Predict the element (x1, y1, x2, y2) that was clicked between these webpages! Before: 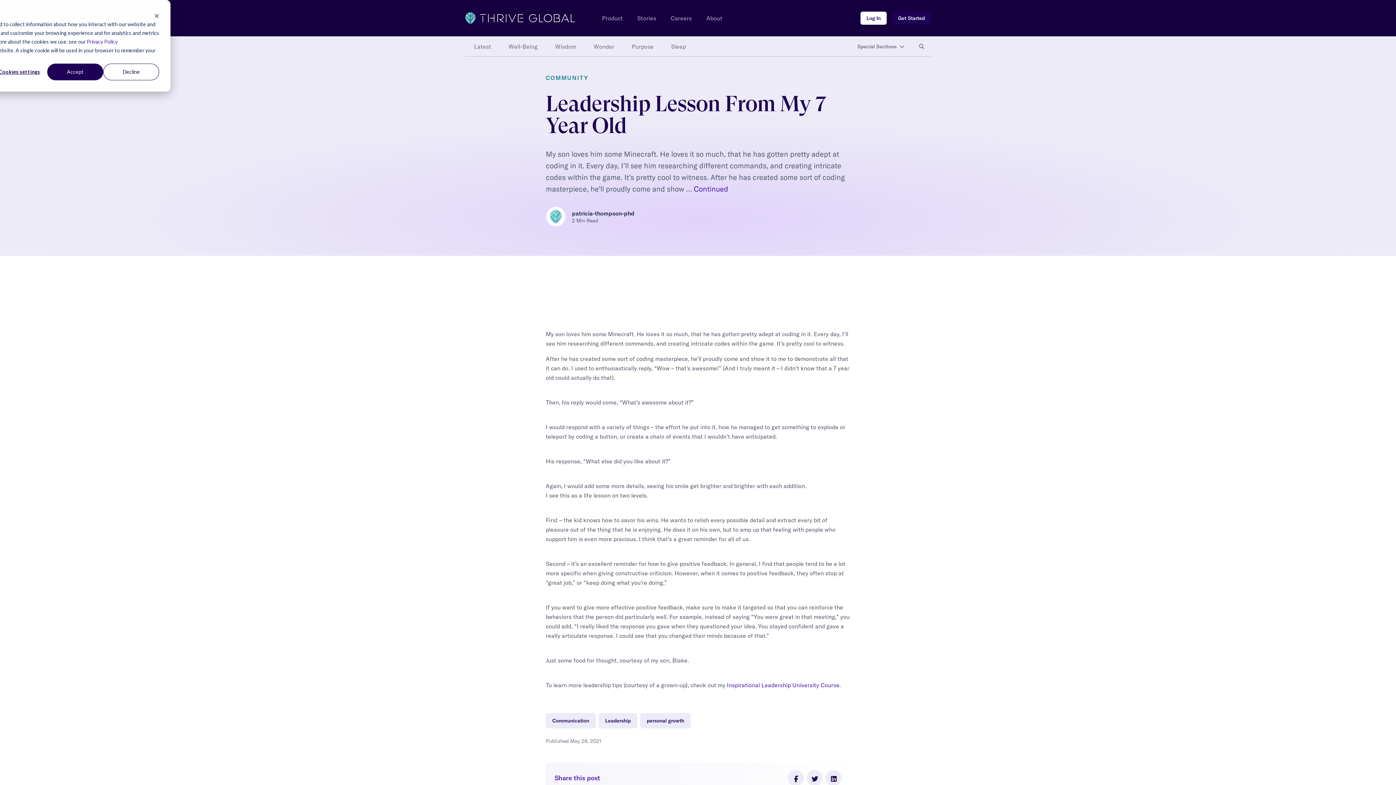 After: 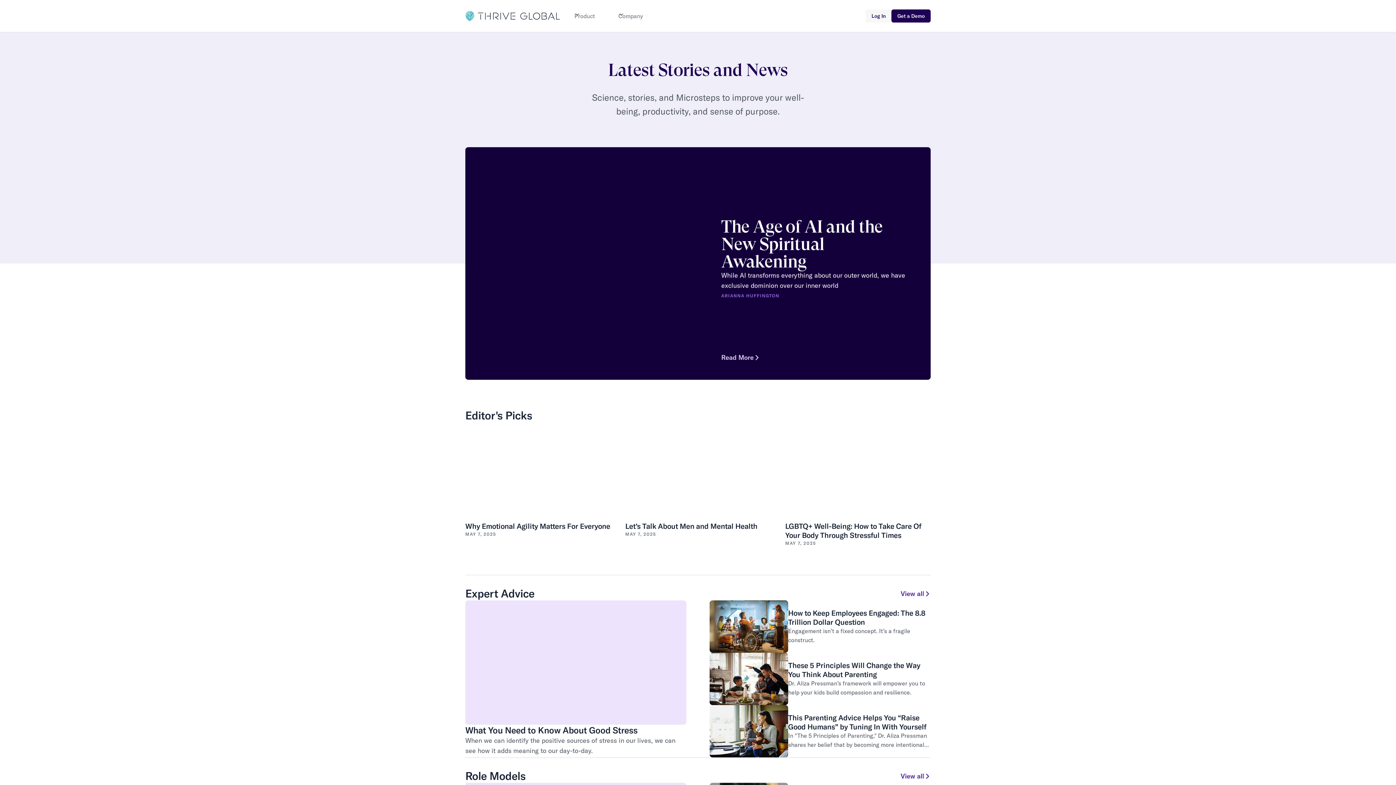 Action: bbox: (637, 14, 656, 21) label: Stories